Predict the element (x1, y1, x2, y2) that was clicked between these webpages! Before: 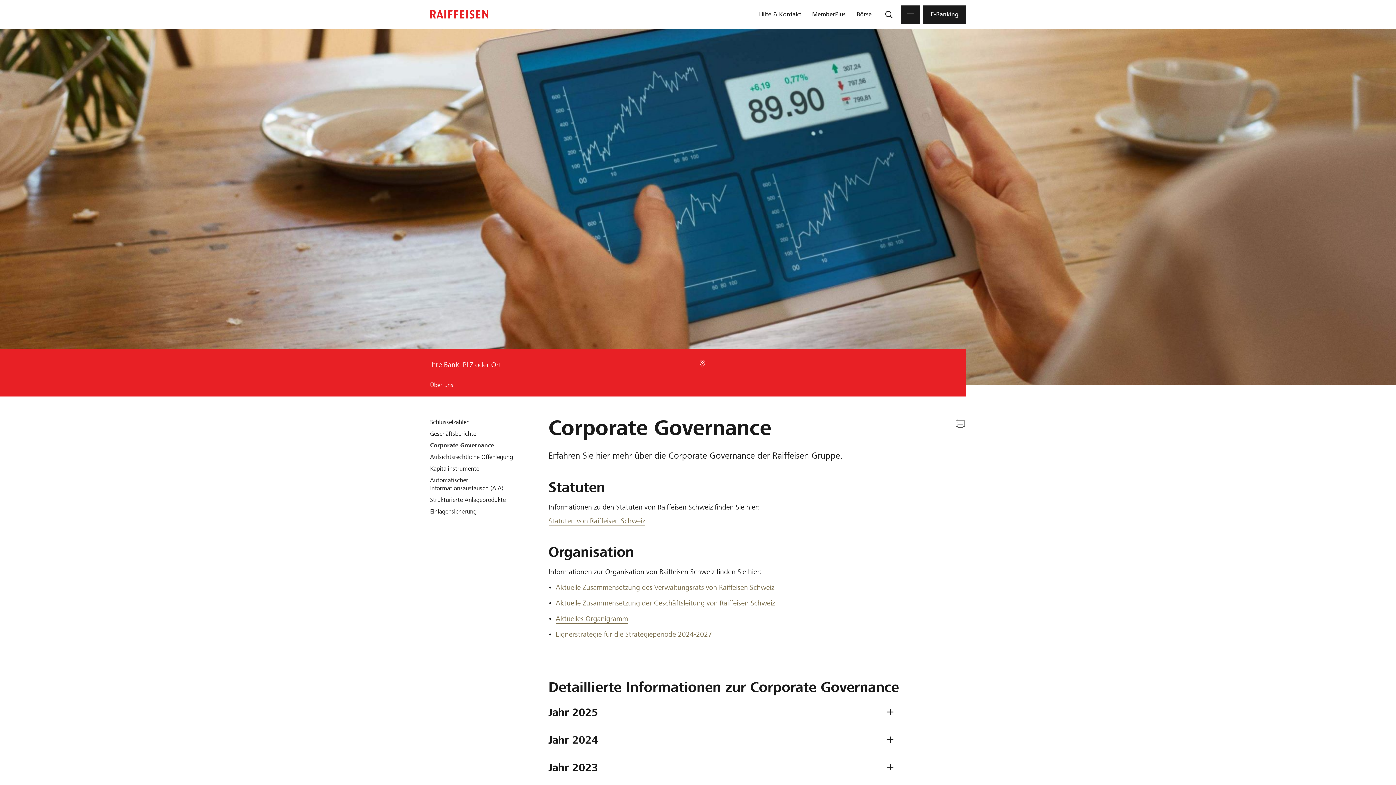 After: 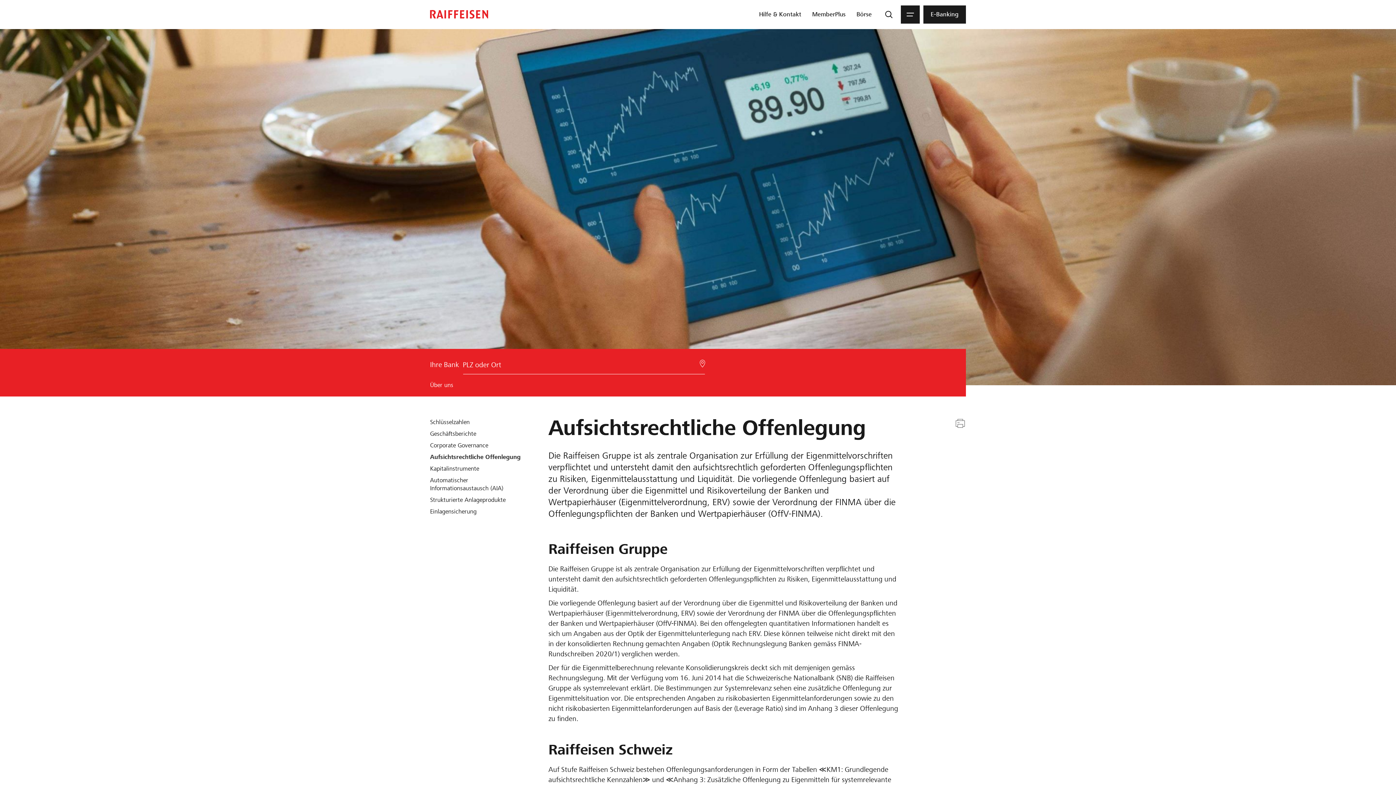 Action: label: Aufsichtsrechtliche Offenlegung bbox: (430, 453, 538, 461)